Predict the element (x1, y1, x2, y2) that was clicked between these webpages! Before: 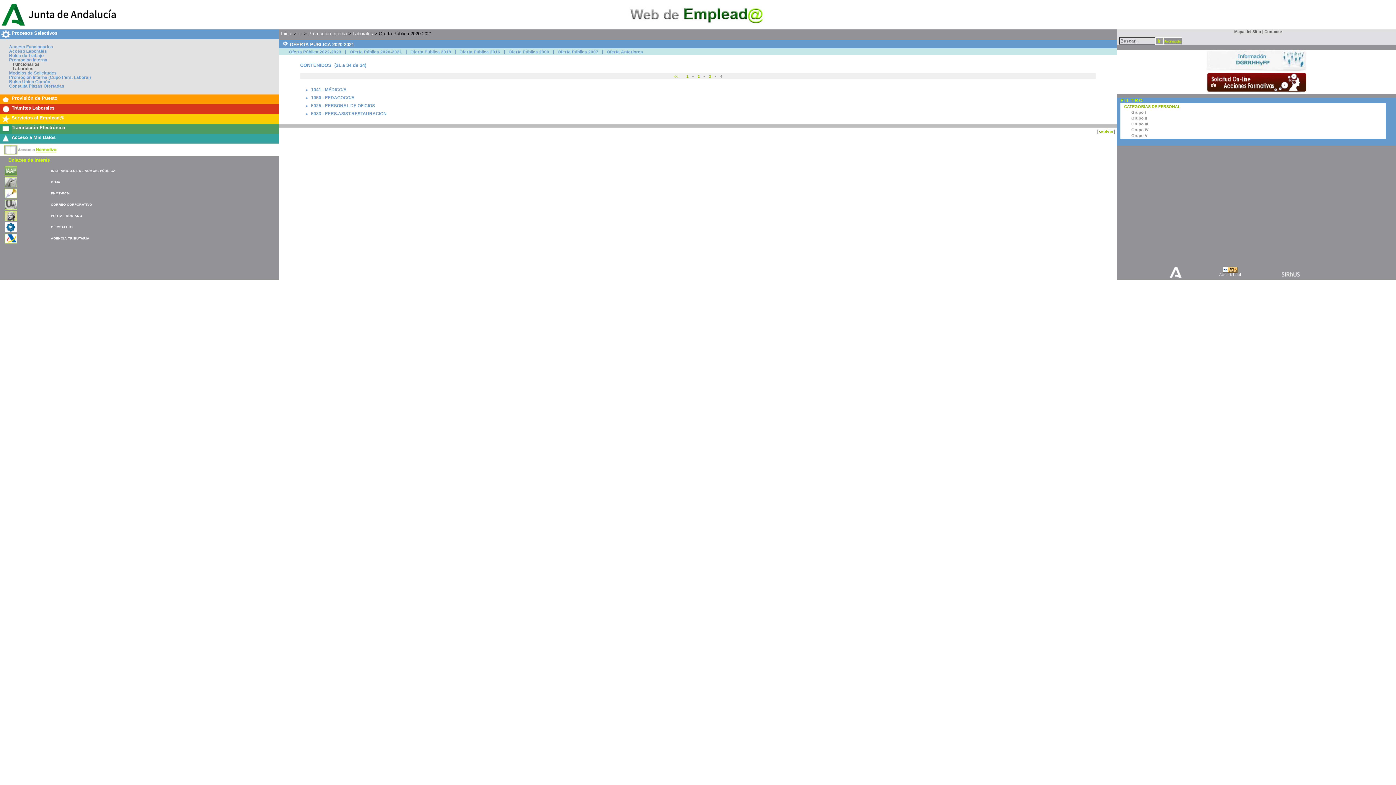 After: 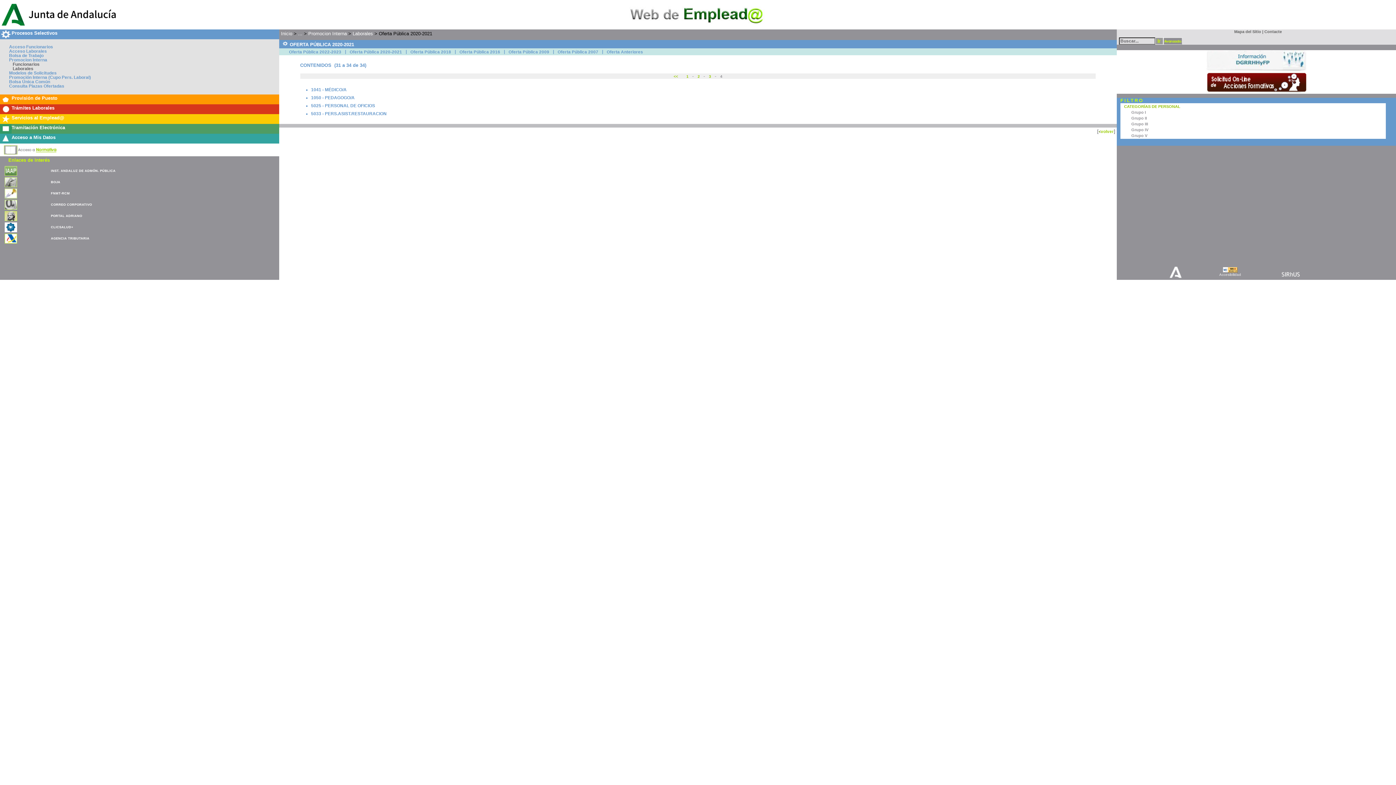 Action: bbox: (50, 180, 60, 184) label: BOJA